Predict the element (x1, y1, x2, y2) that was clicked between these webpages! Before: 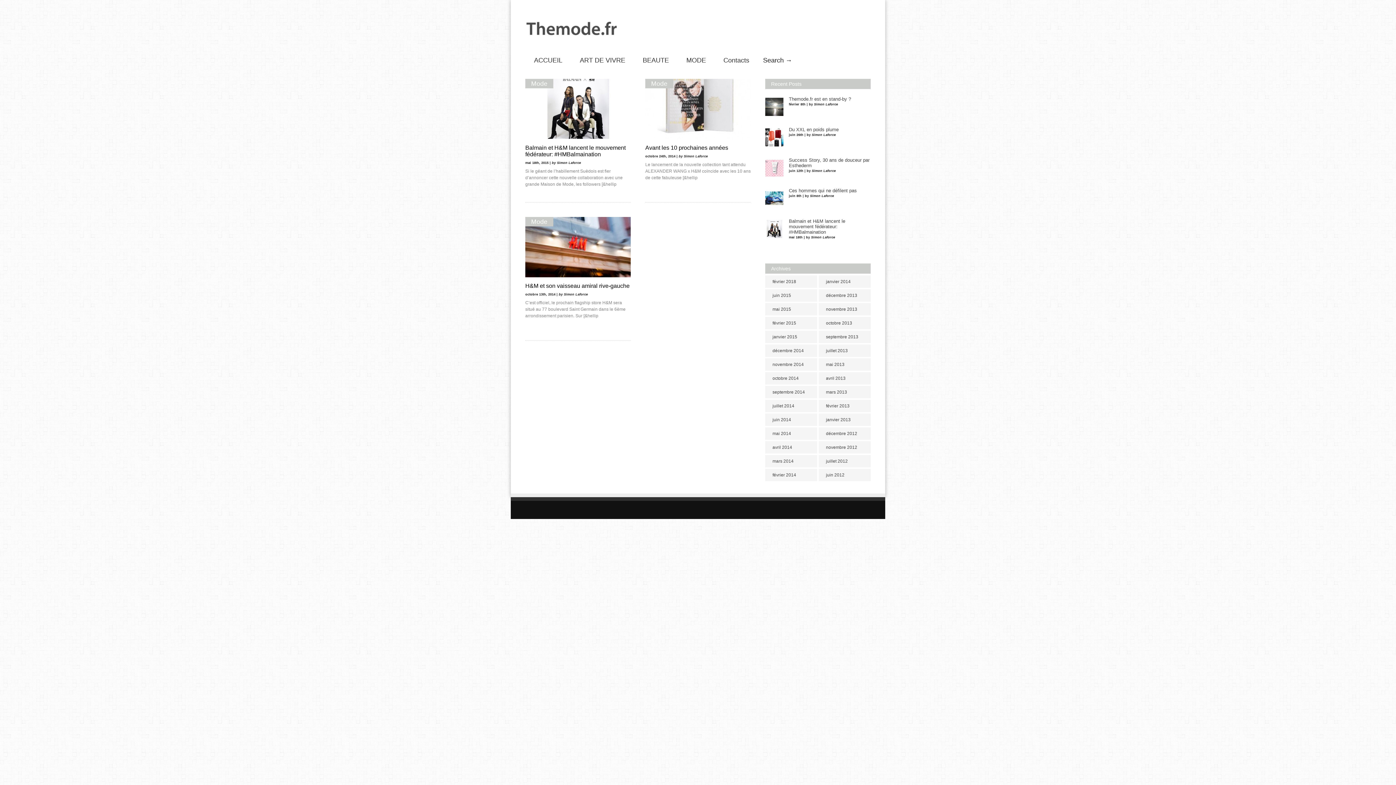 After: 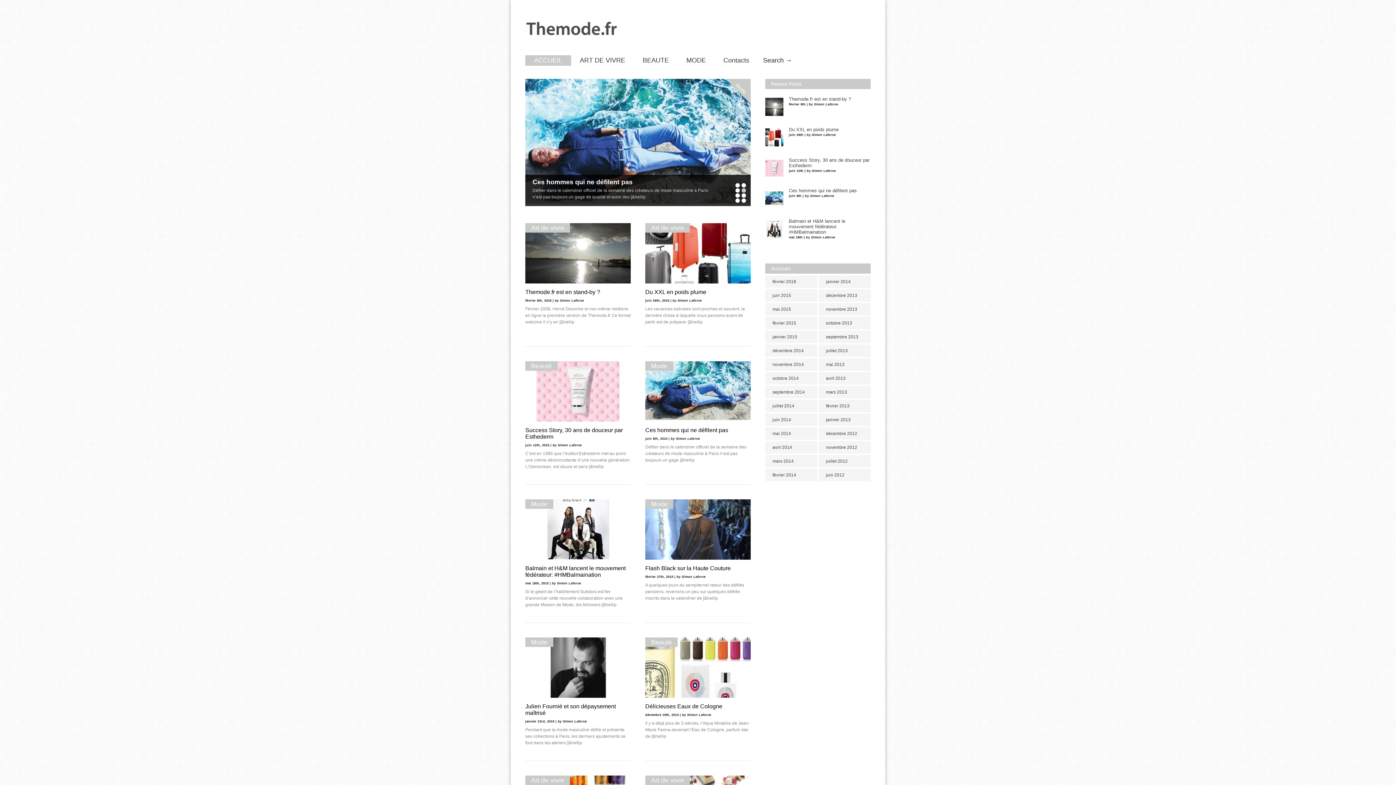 Action: bbox: (525, 55, 571, 65) label: ACCUEIL